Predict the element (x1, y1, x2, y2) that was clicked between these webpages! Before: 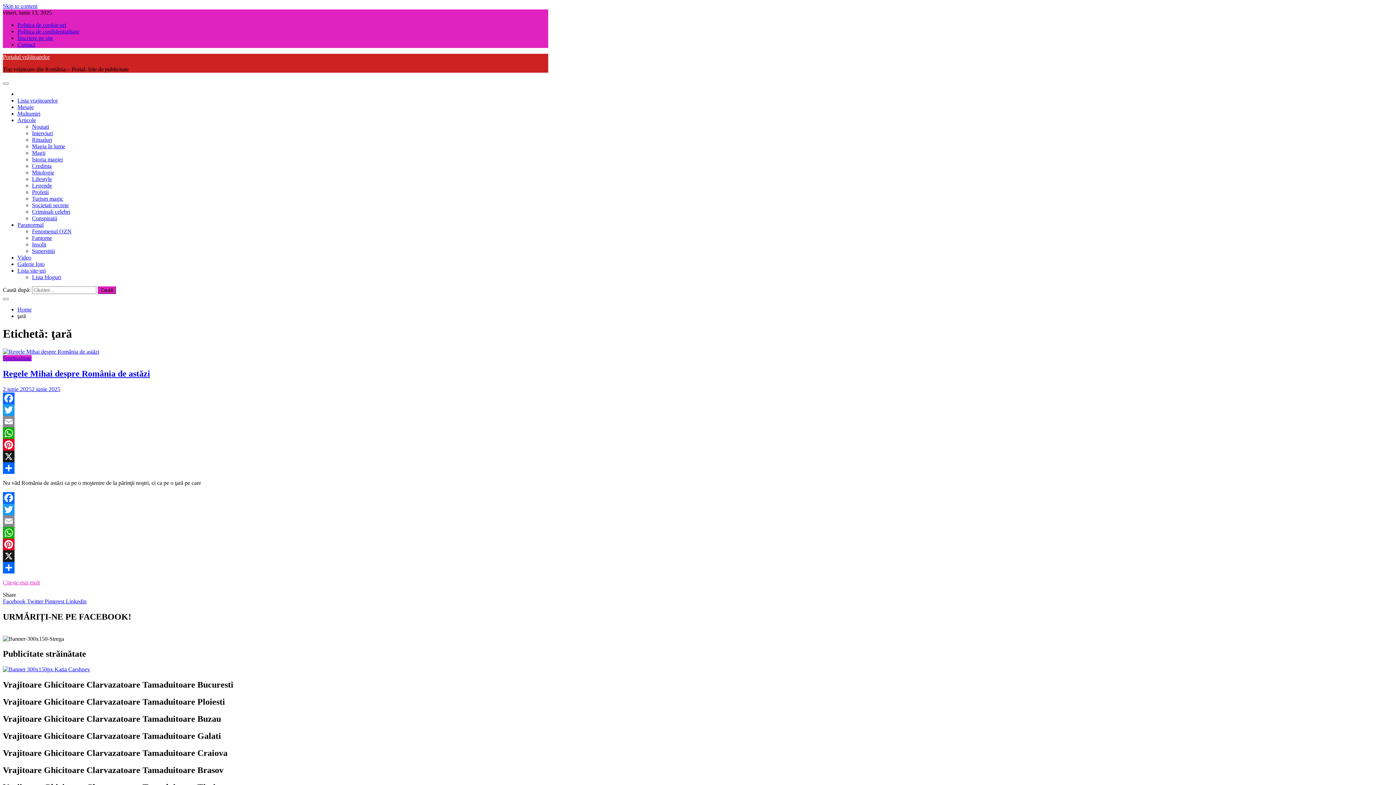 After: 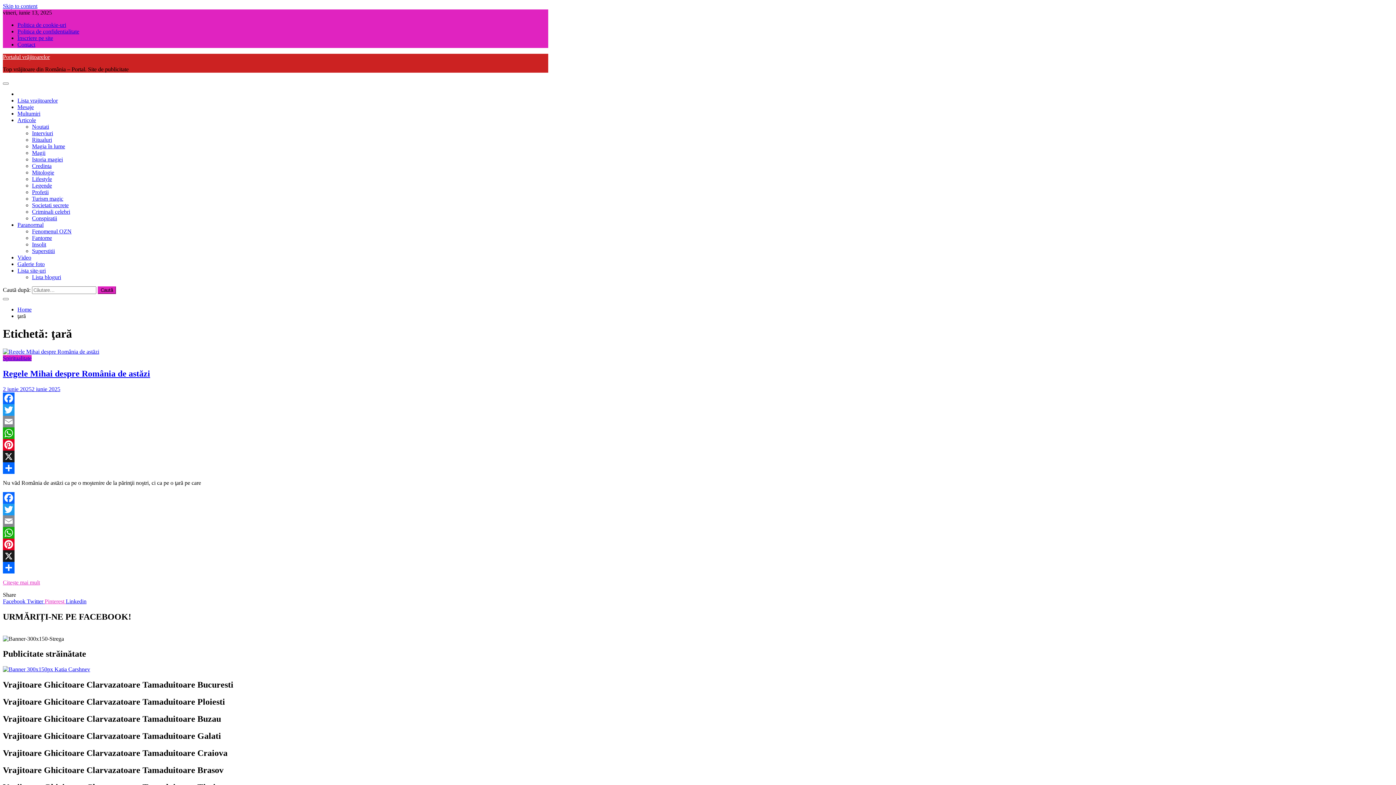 Action: bbox: (44, 598, 65, 604) label: Pinterest 